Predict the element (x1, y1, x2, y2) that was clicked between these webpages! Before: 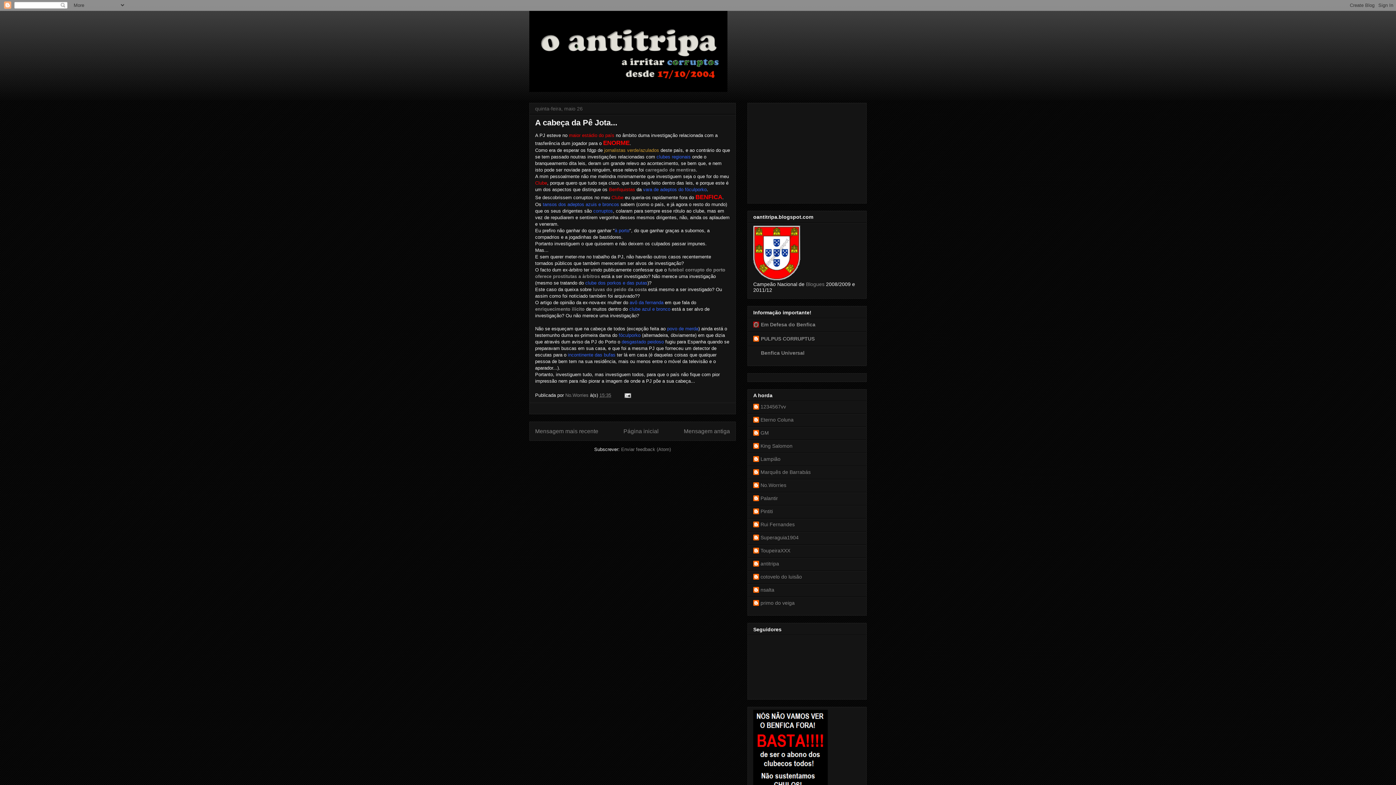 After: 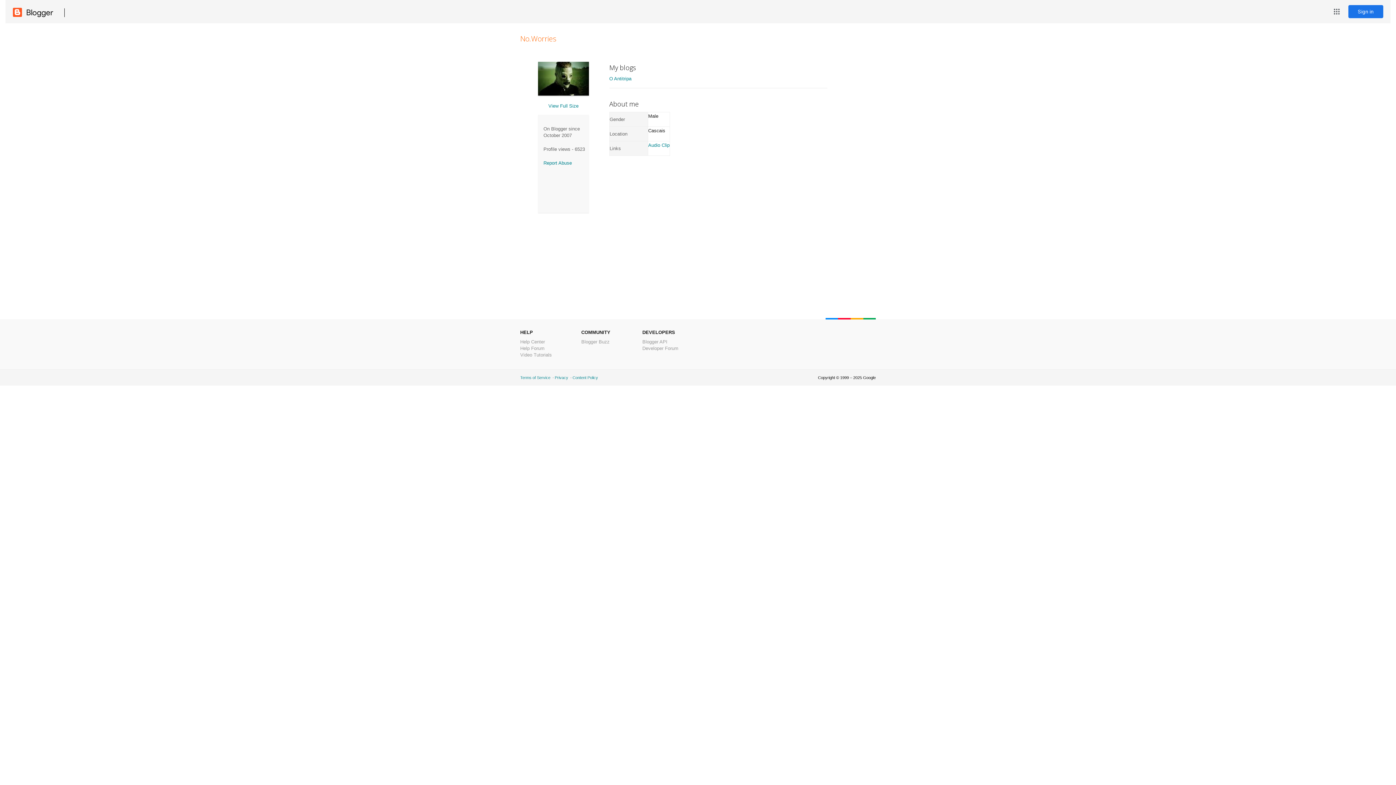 Action: bbox: (753, 482, 786, 489) label: No.Worries